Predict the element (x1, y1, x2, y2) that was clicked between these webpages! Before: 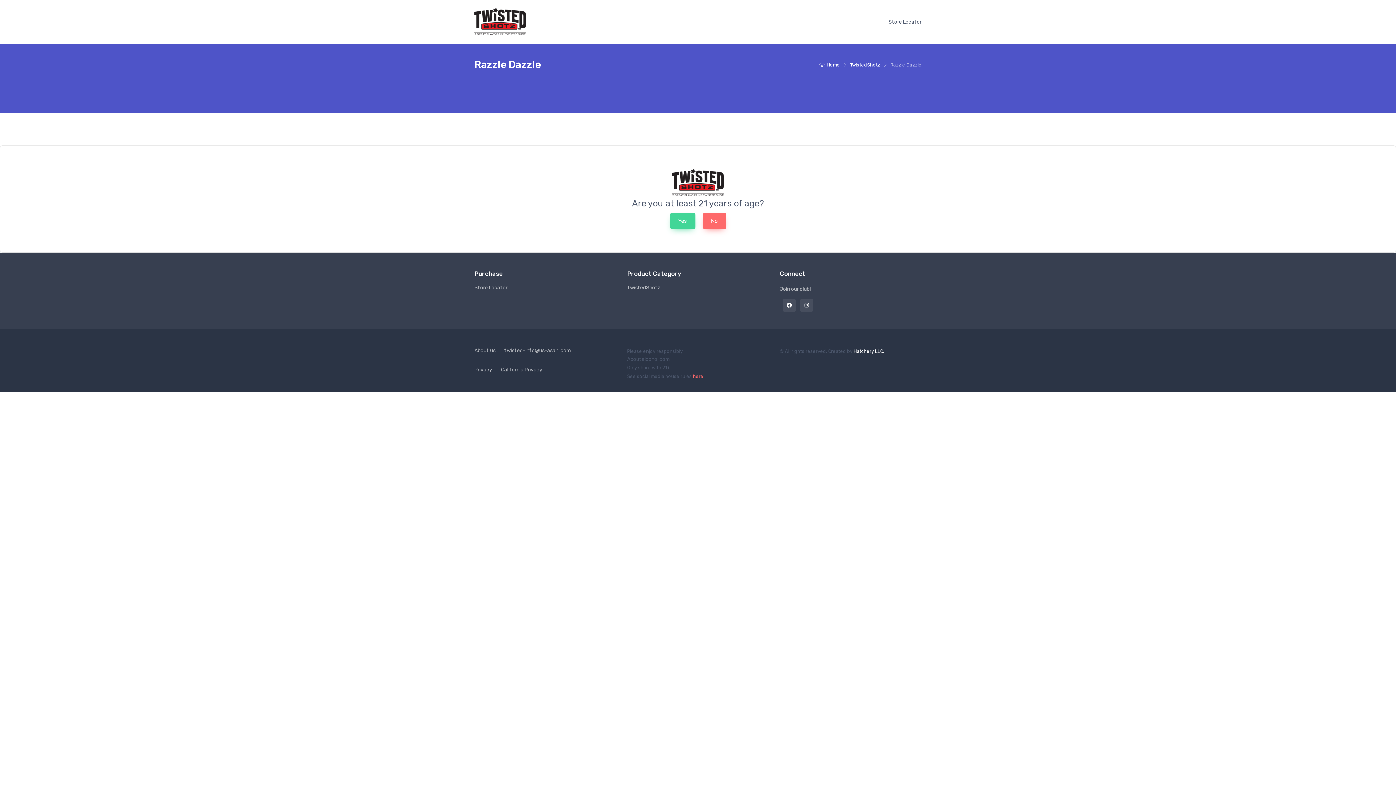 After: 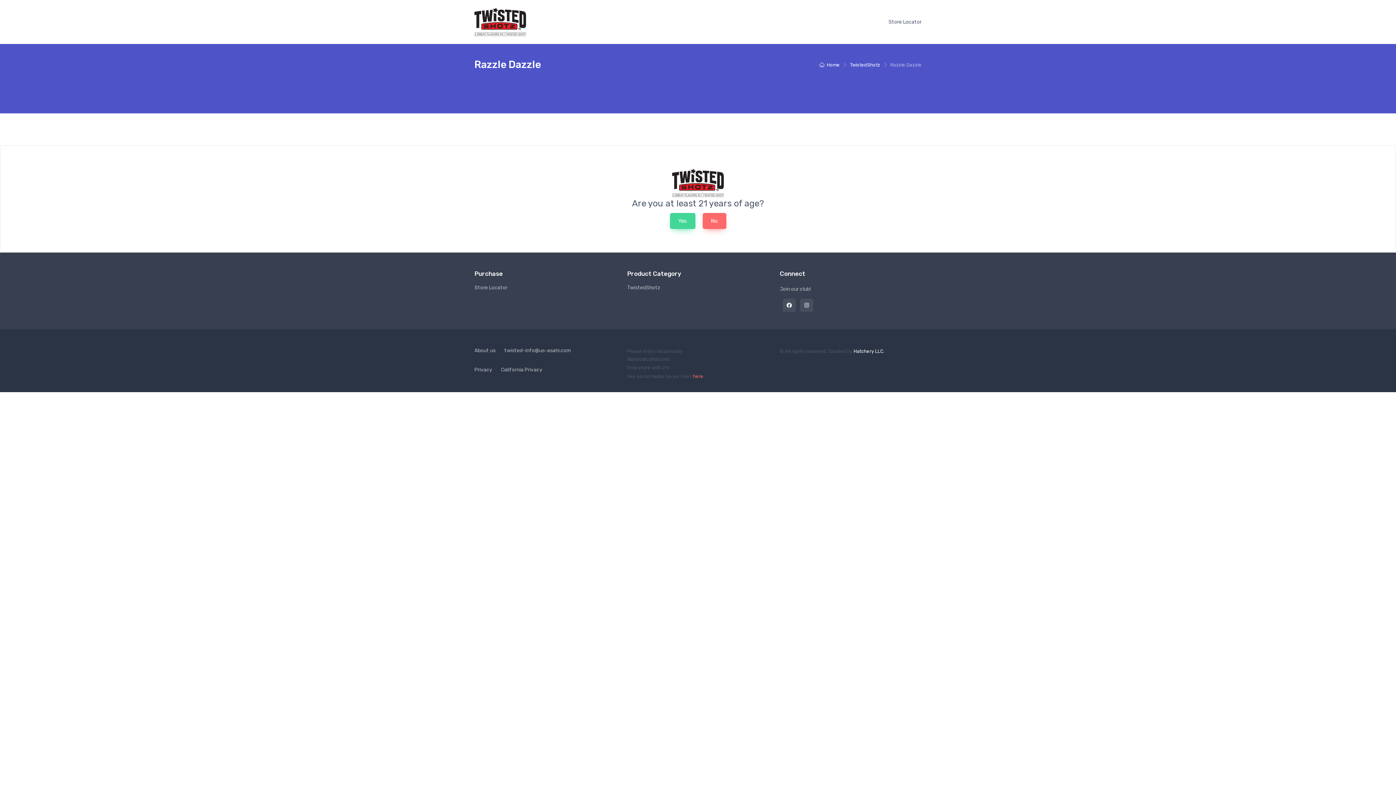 Action: label: Hatchery LLC. bbox: (853, 348, 884, 354)